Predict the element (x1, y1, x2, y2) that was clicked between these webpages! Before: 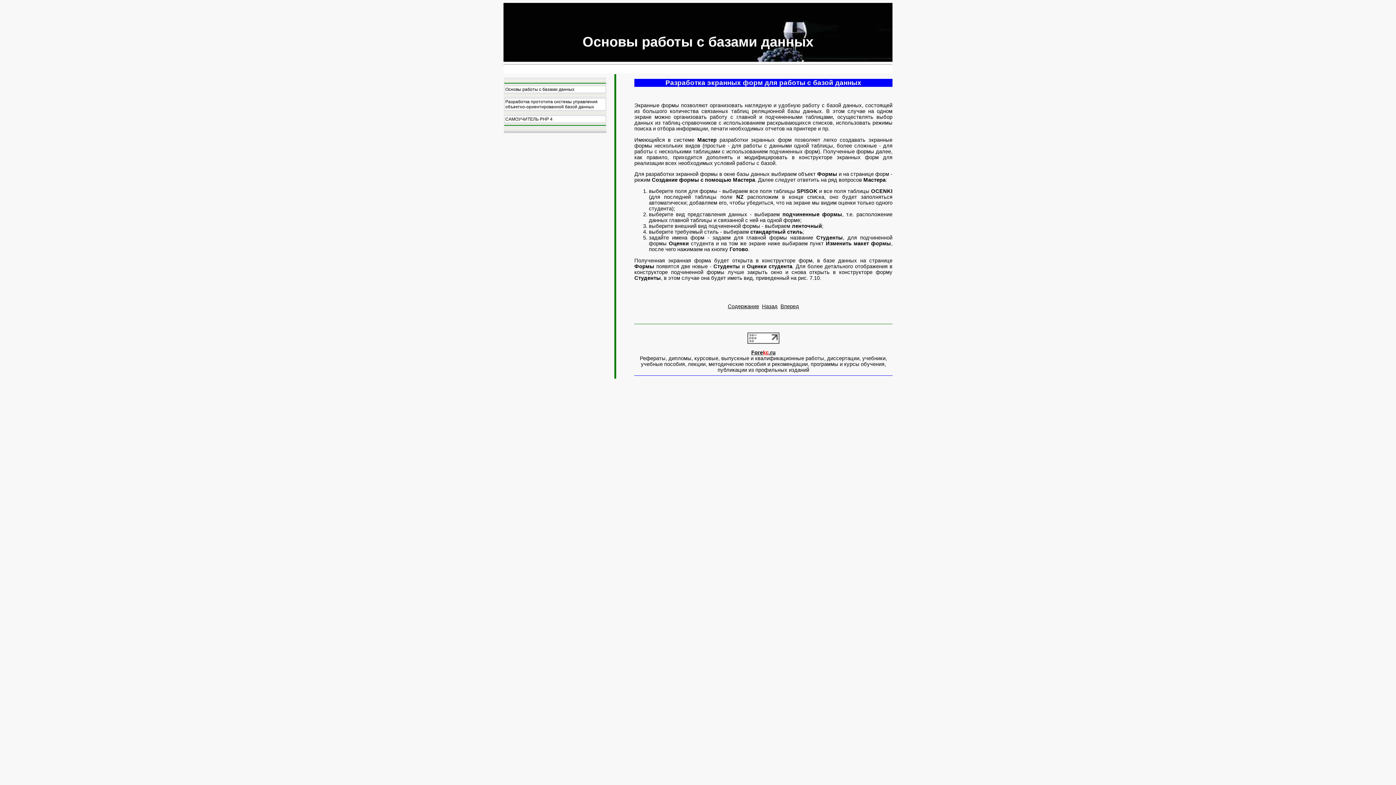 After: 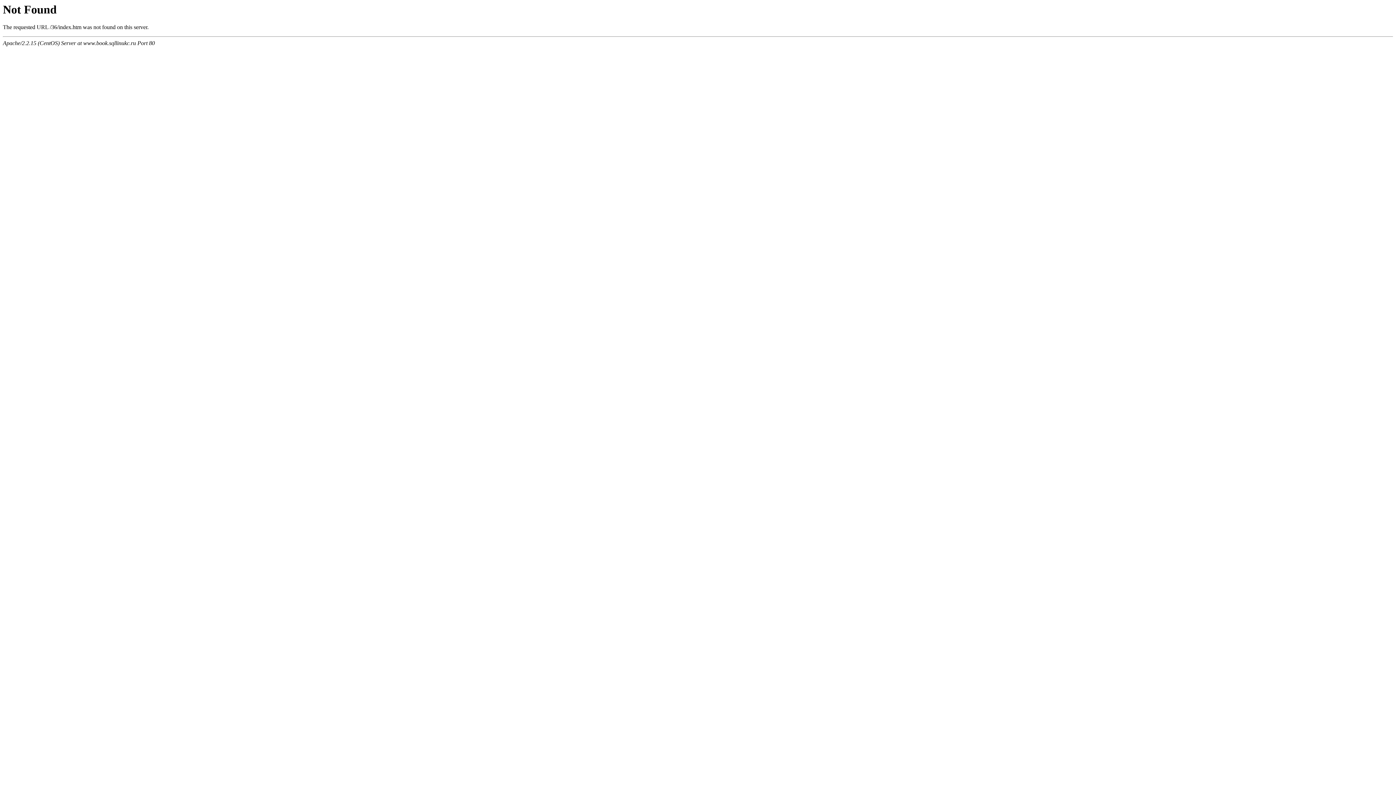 Action: label: Содержание bbox: (728, 303, 759, 309)